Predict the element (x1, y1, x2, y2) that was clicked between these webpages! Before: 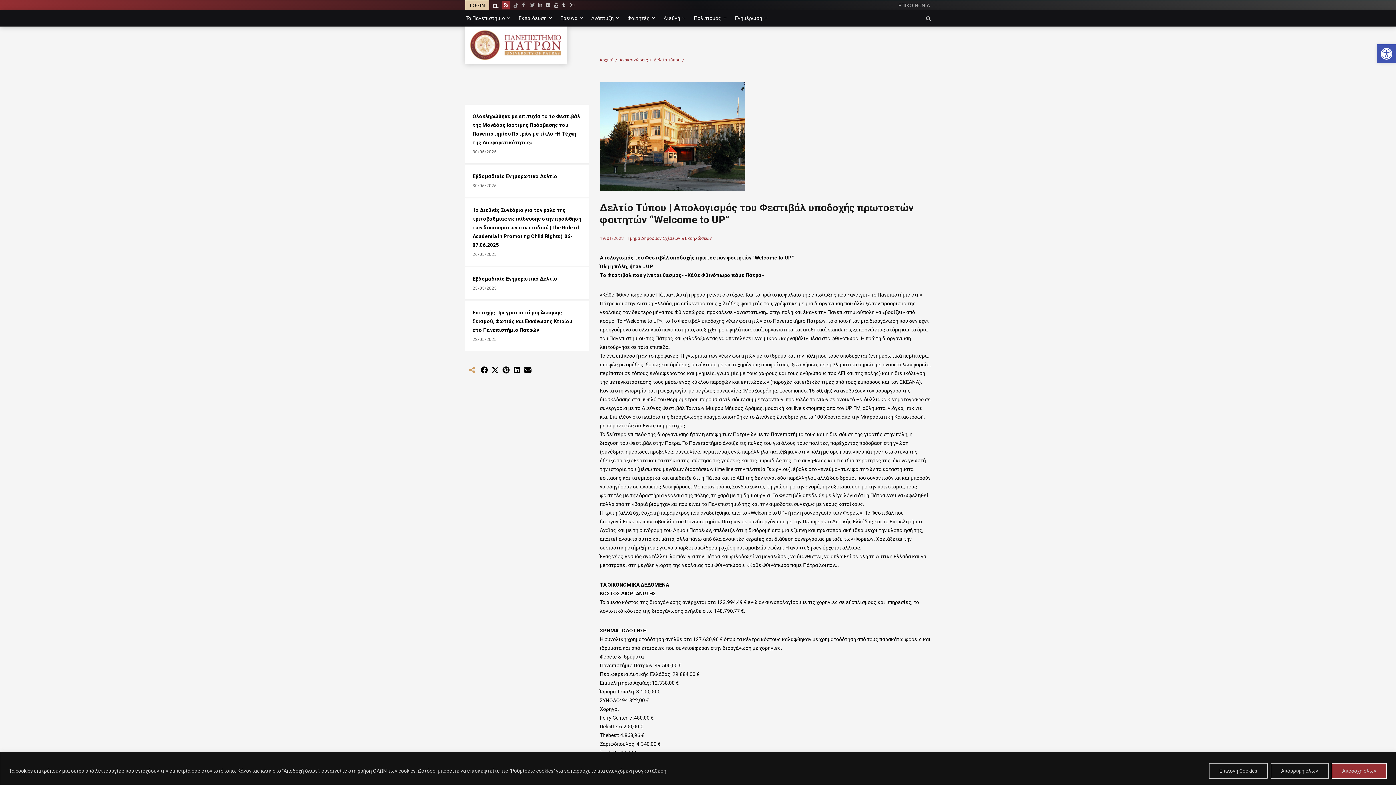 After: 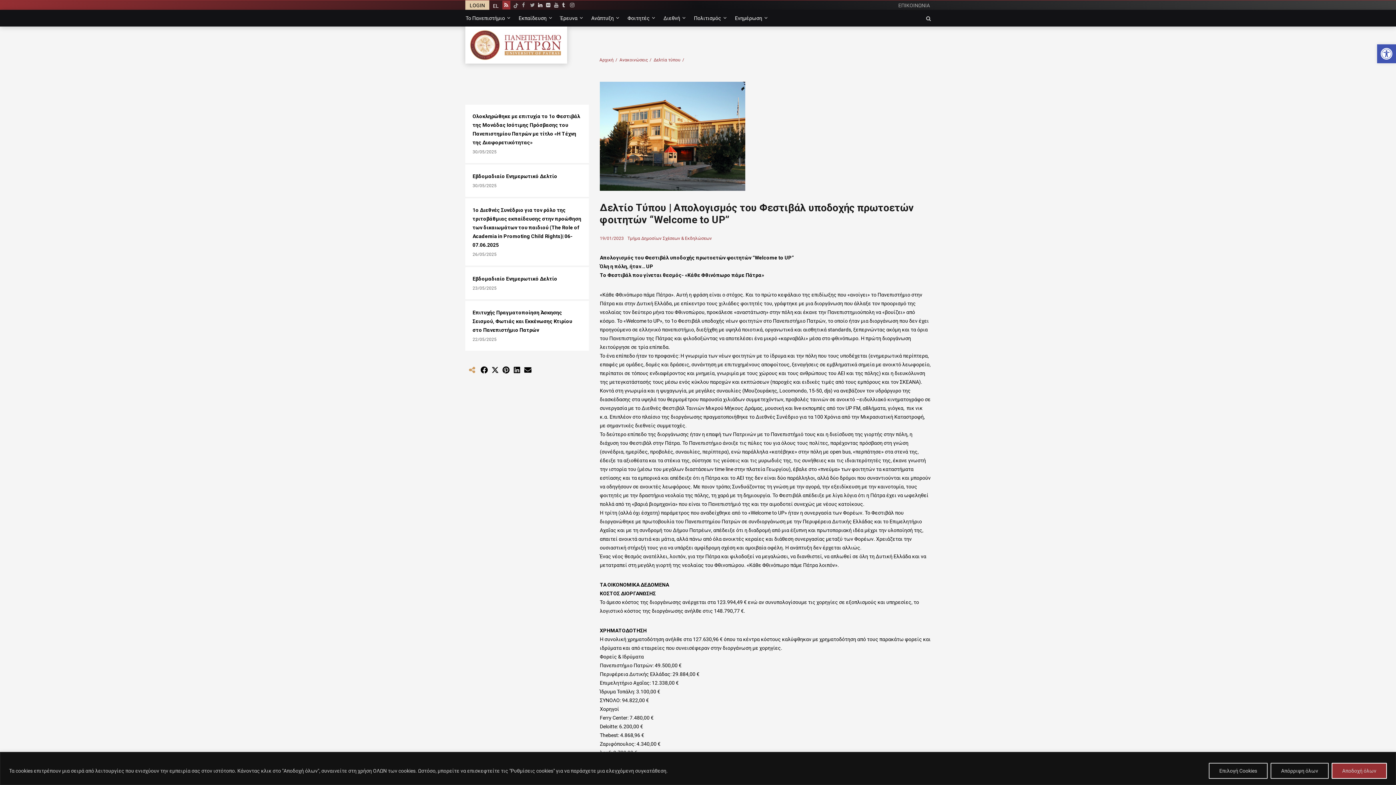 Action: label: LinkedIn bbox: (536, 0, 544, 9)